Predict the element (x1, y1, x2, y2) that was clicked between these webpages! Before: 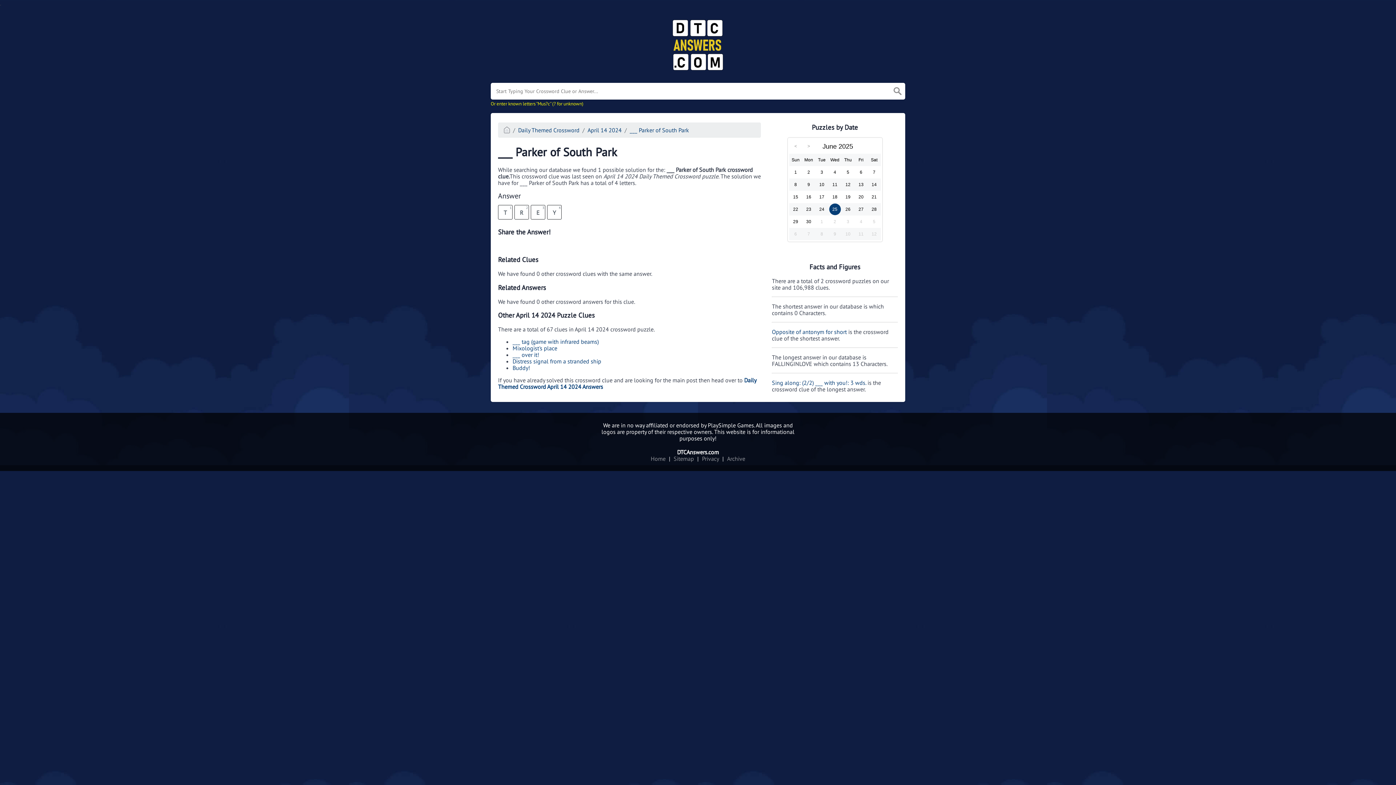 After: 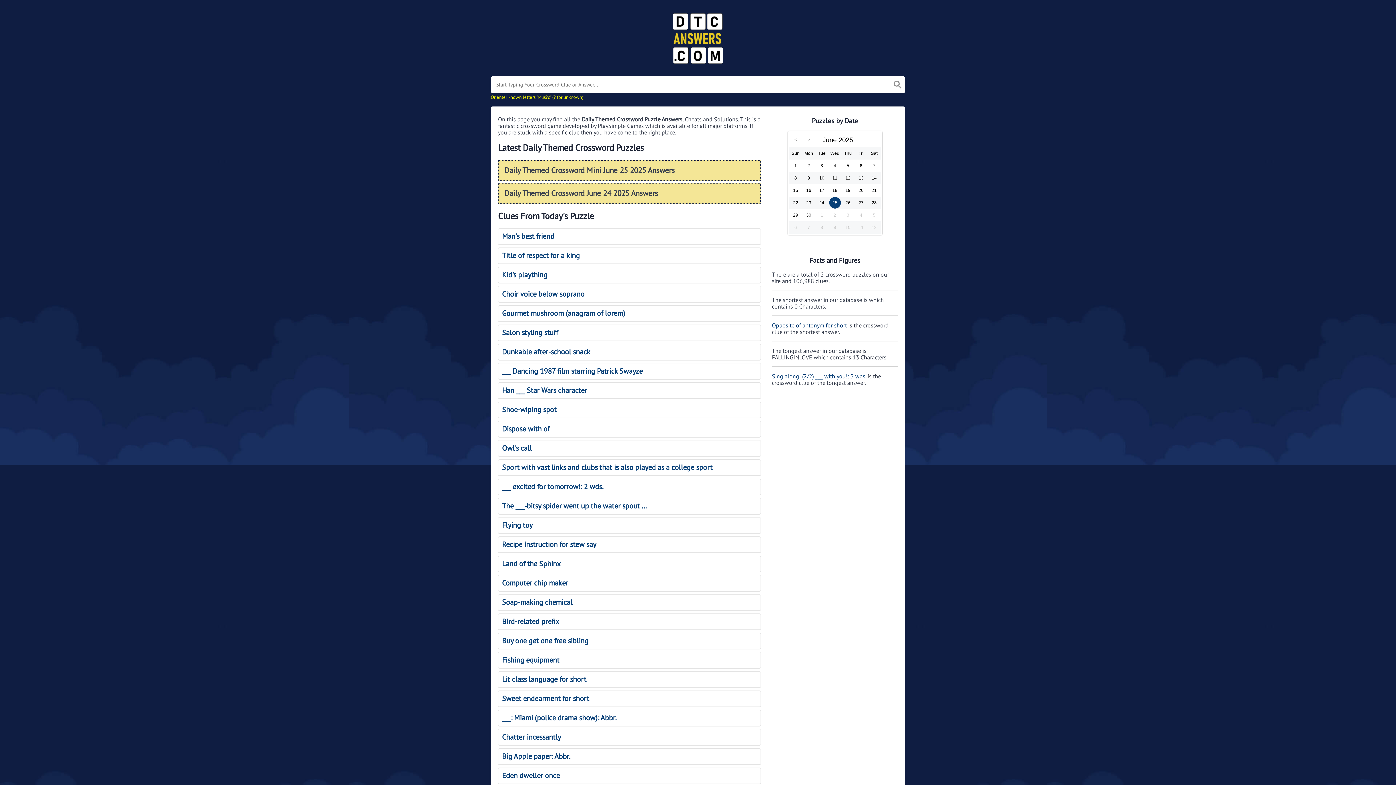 Action: bbox: (677, 448, 719, 455) label: DTCAnswers.com